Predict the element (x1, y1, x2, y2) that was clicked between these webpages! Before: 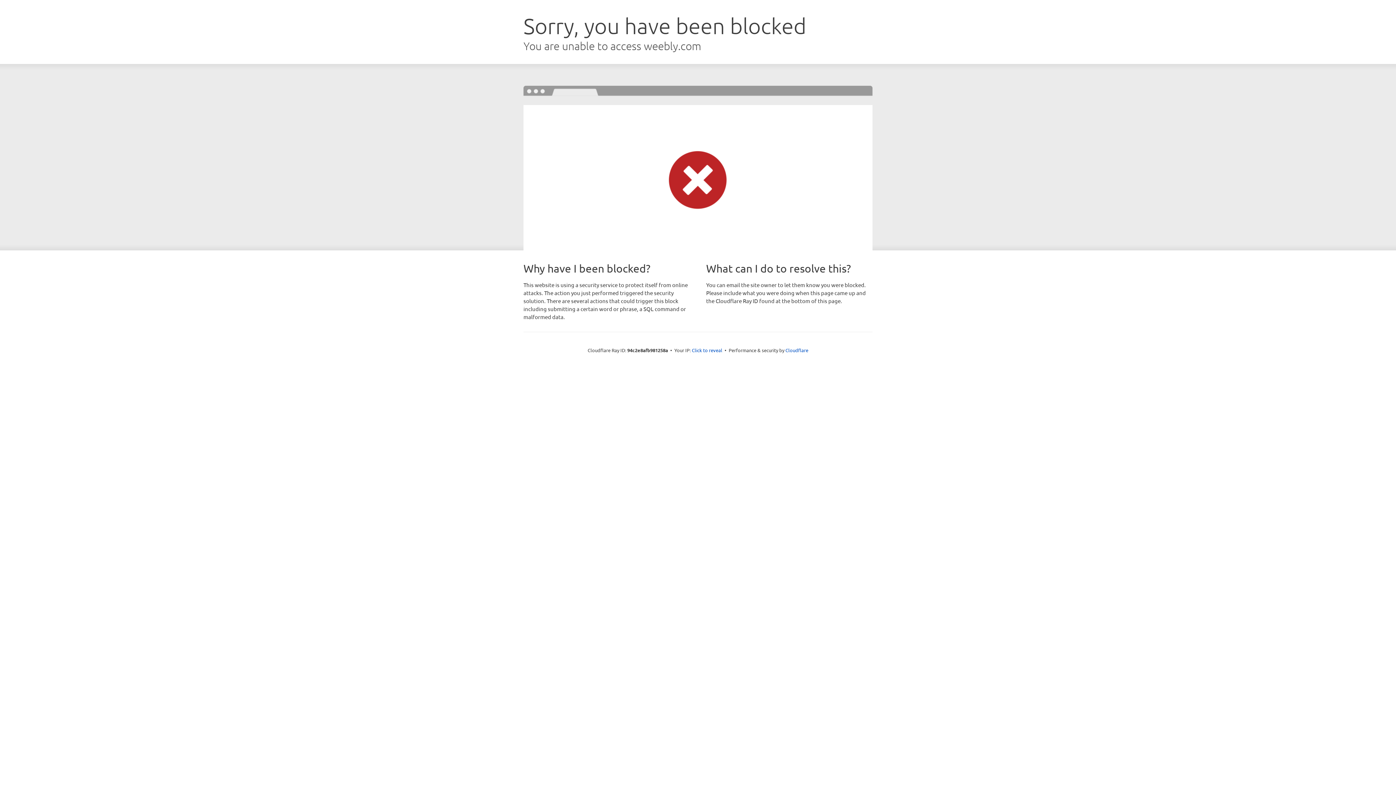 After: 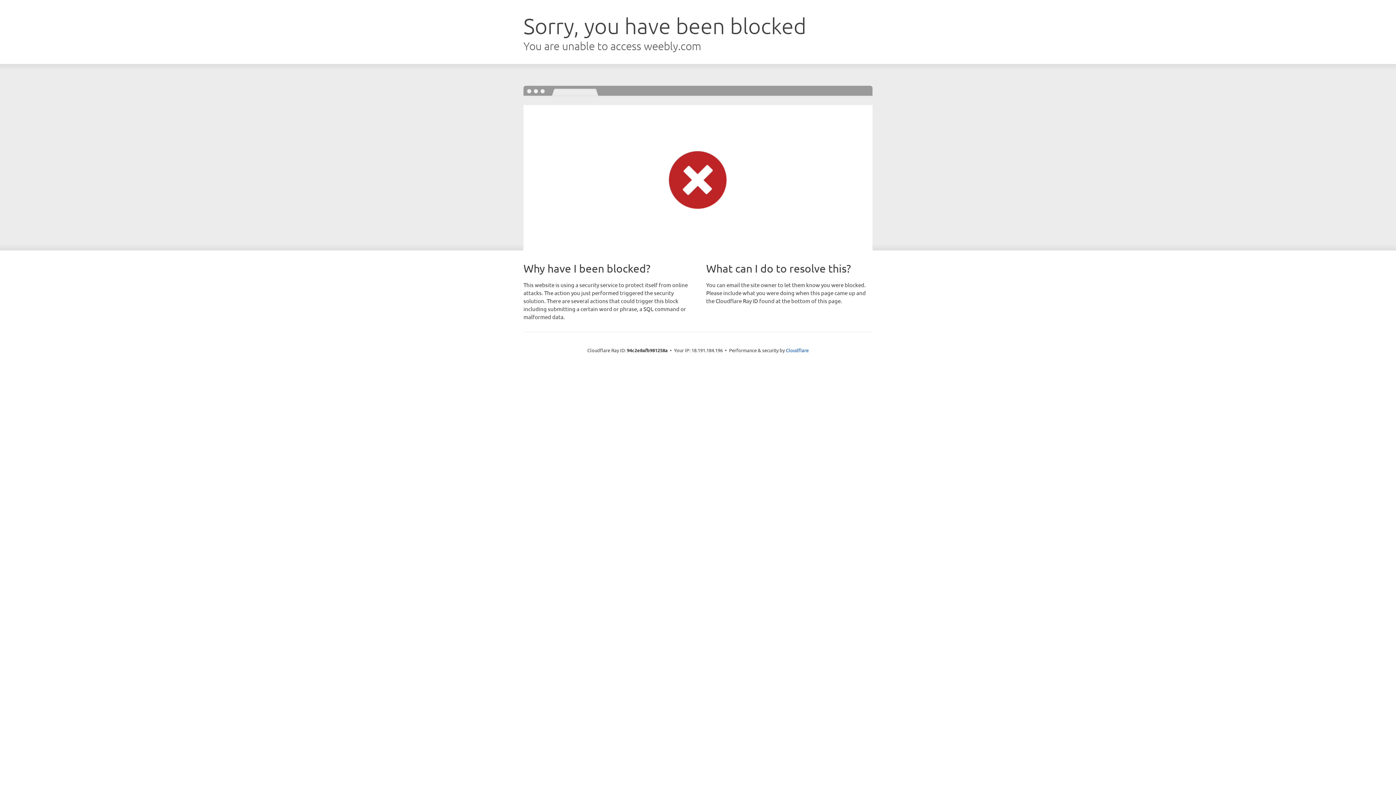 Action: bbox: (692, 346, 722, 353) label: Click to reveal